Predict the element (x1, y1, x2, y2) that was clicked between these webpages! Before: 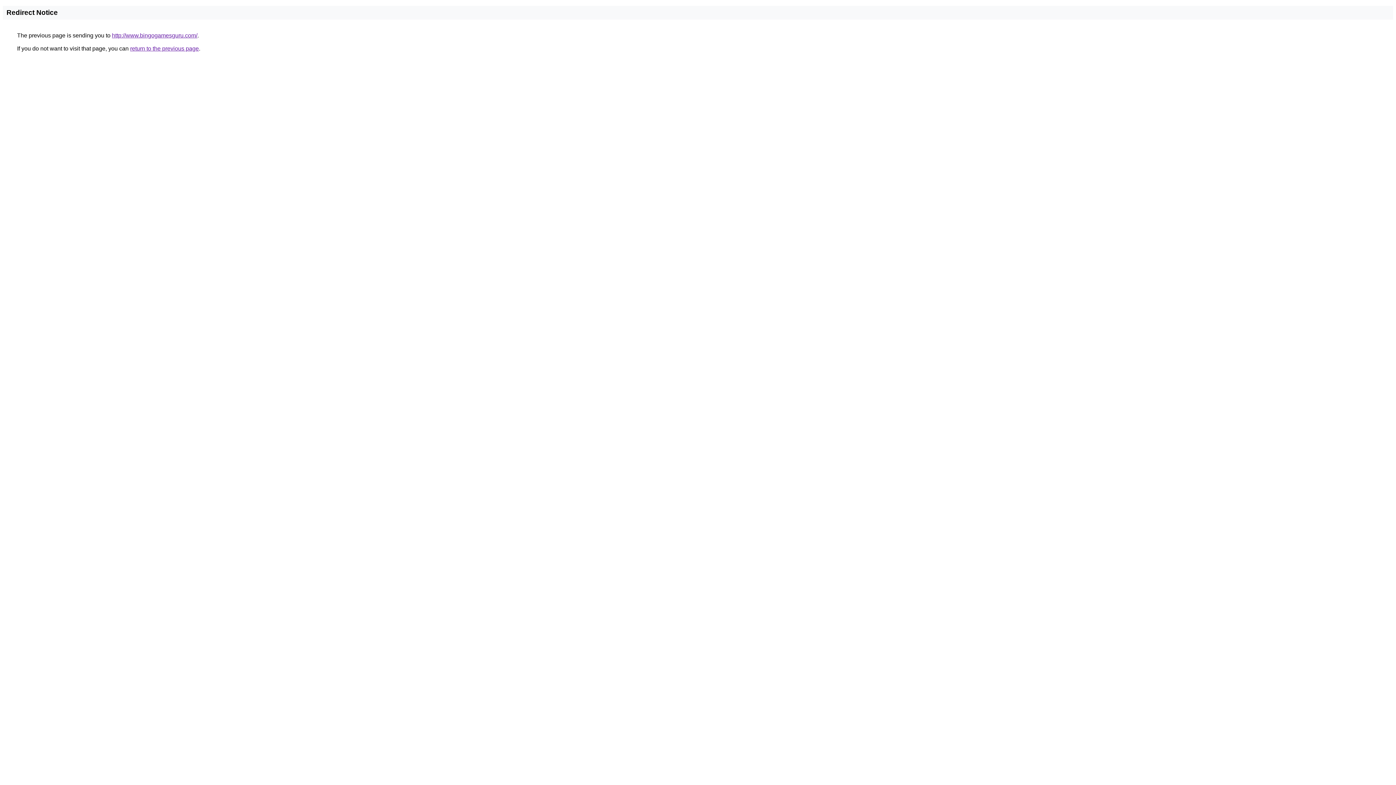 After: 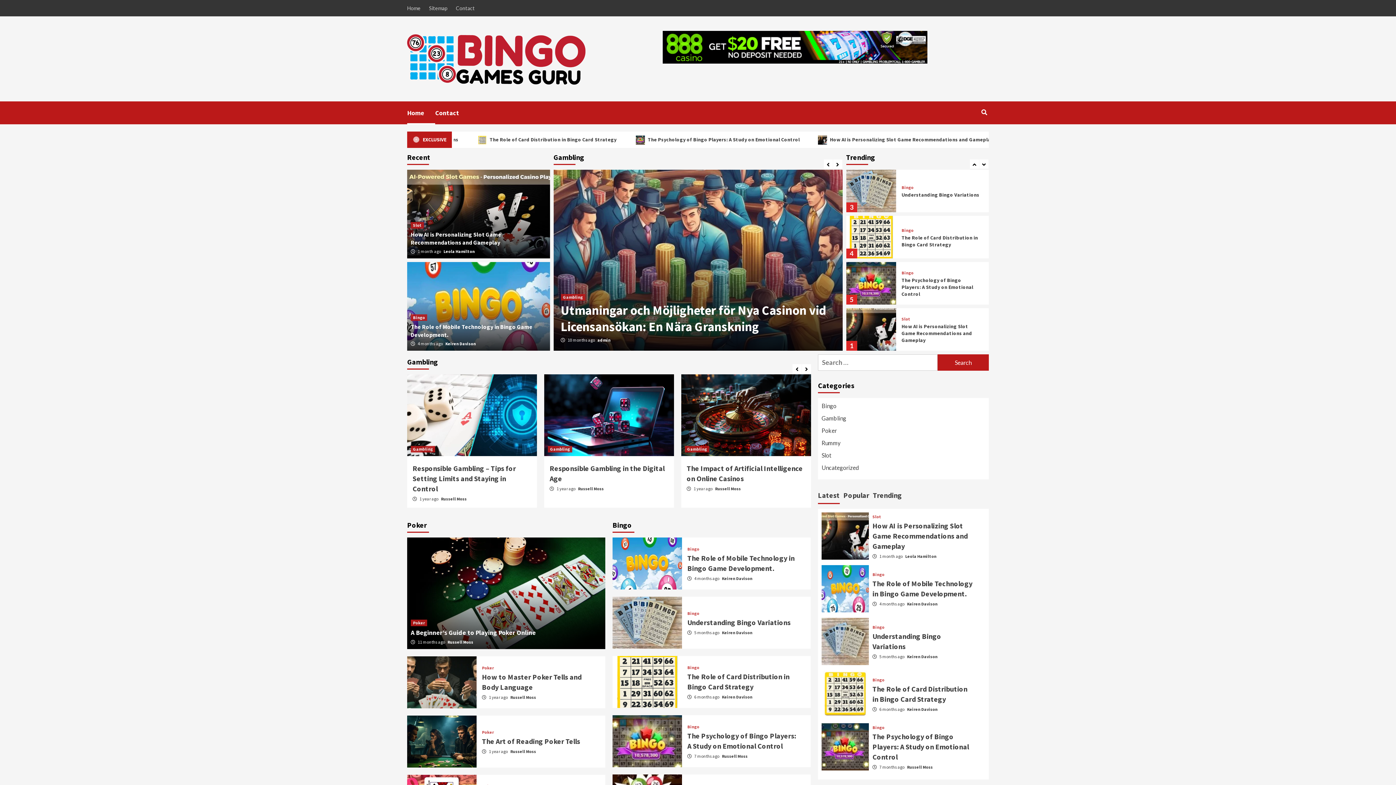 Action: label: http://www.bingogamesguru.com/ bbox: (112, 32, 197, 38)